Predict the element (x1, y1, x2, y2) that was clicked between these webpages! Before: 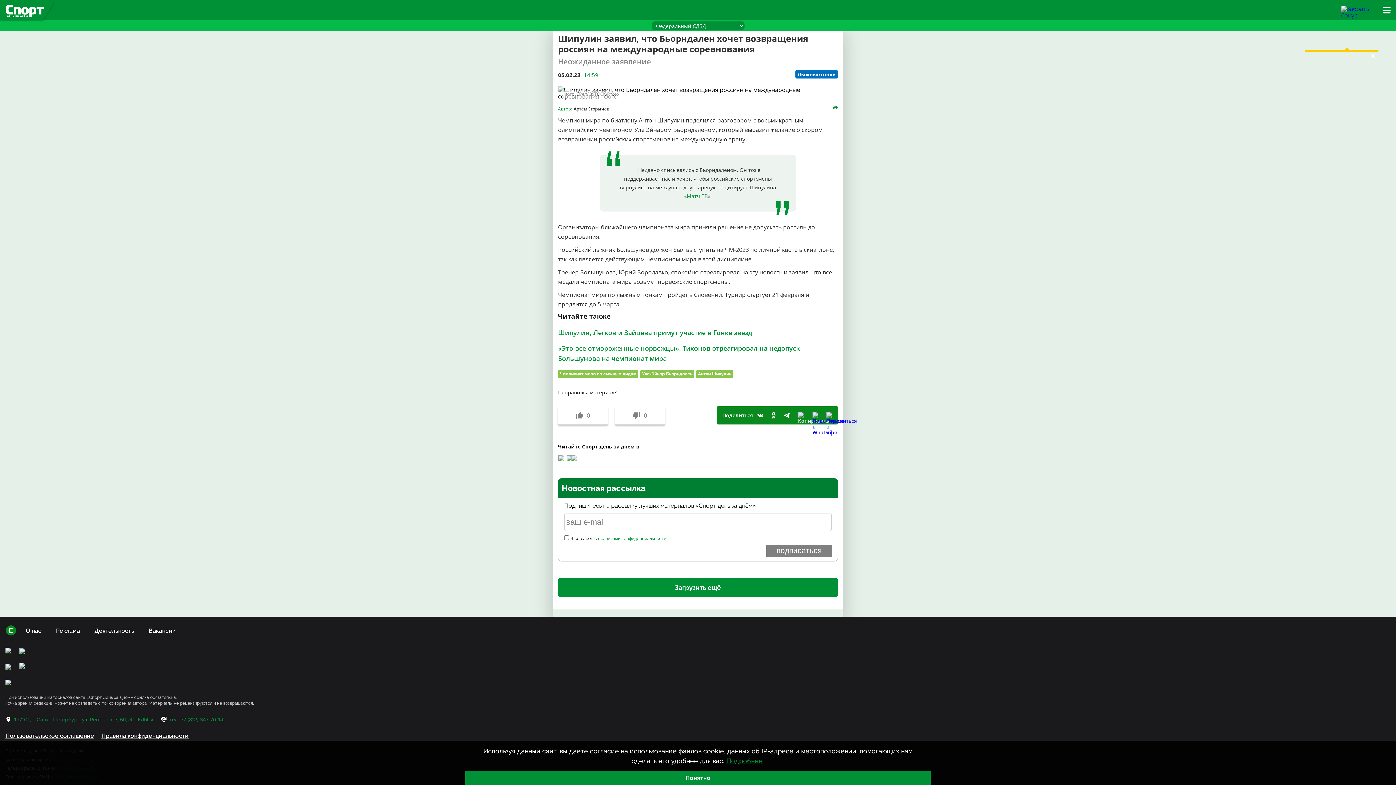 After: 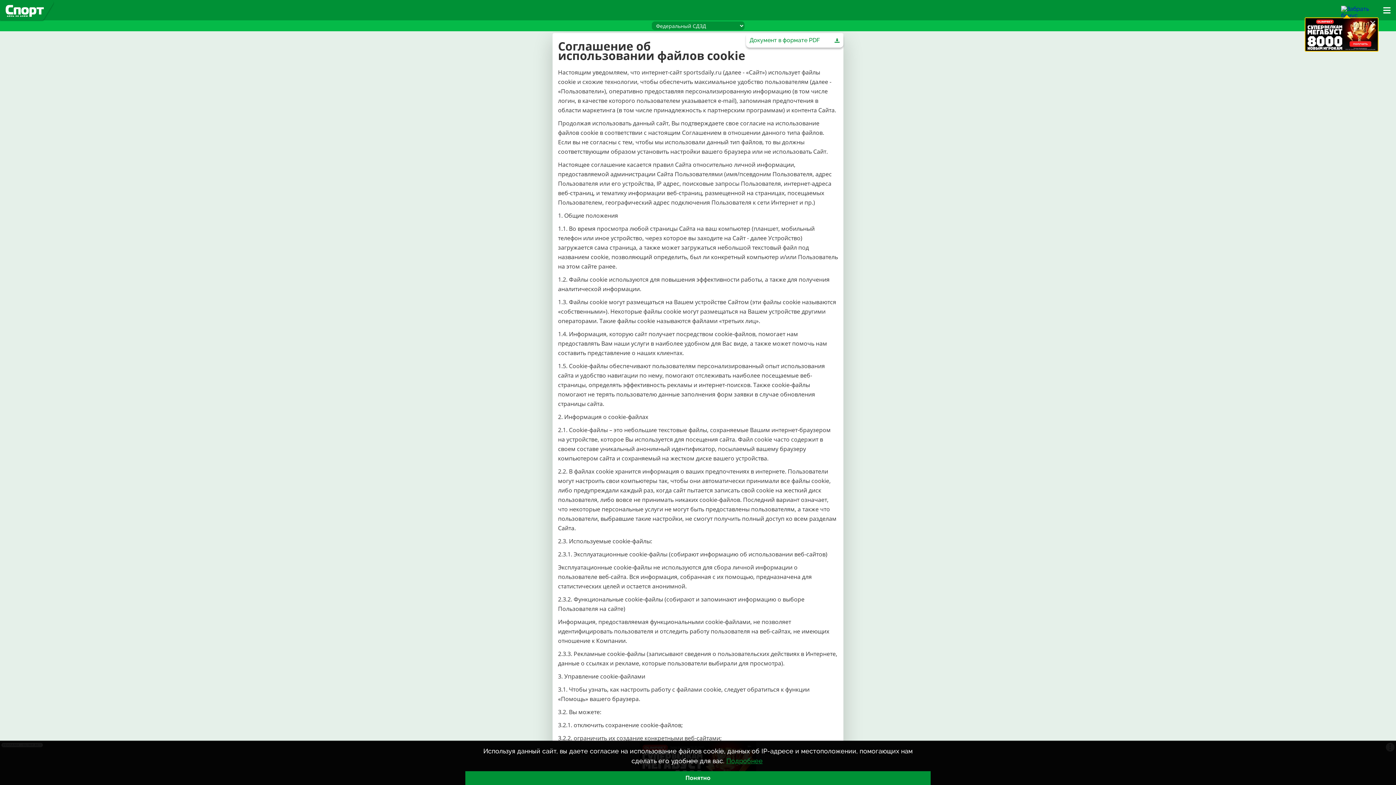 Action: label: Подробнее bbox: (724, 757, 764, 765)